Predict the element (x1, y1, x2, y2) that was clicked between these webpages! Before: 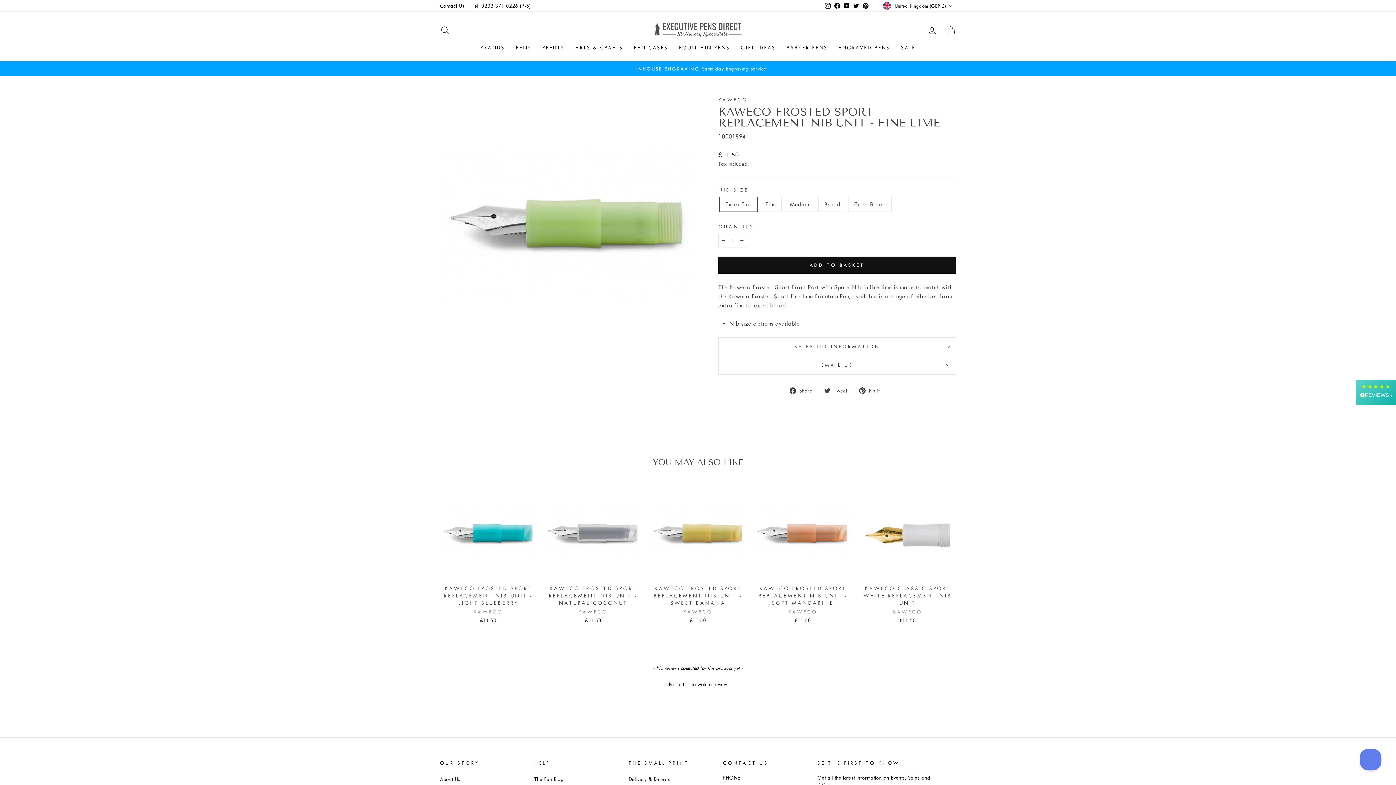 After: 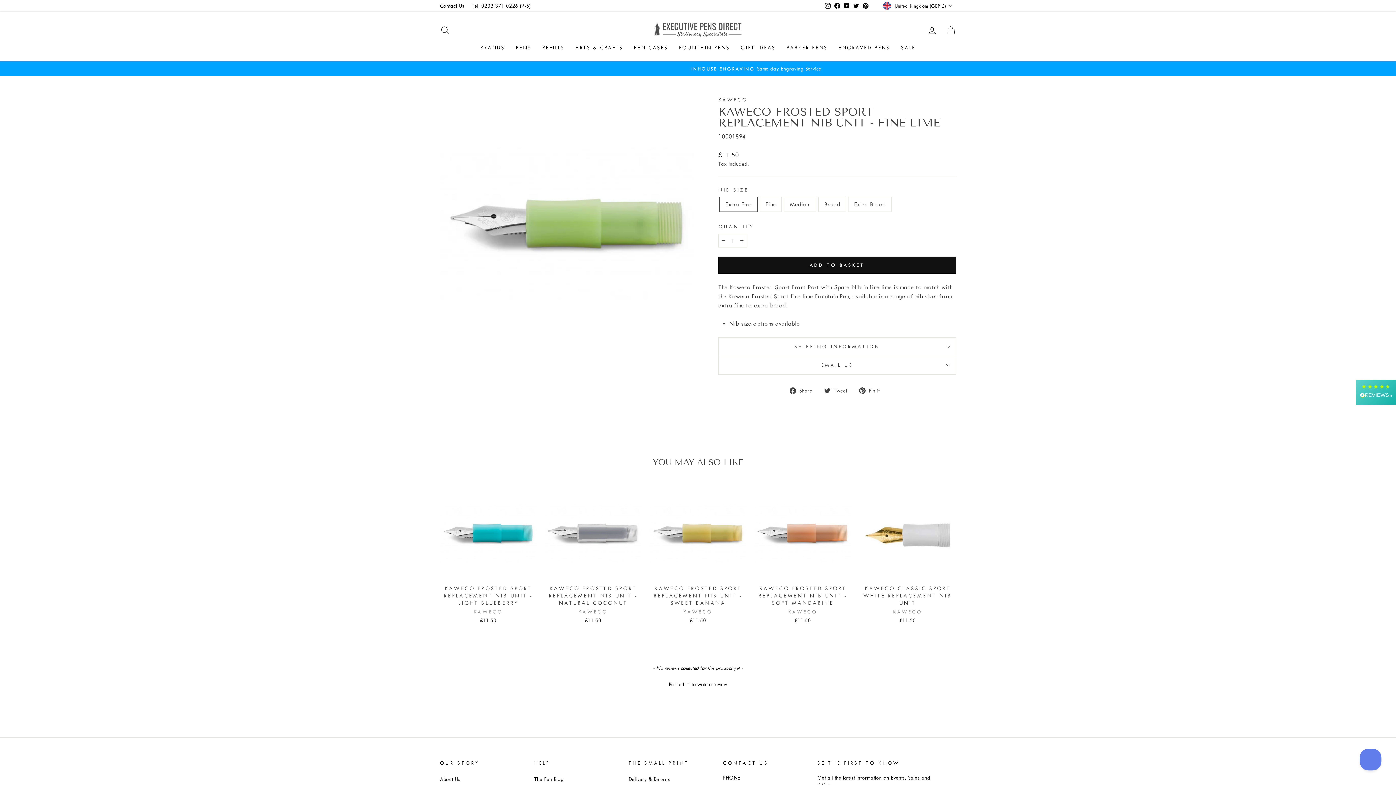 Action: bbox: (861, 0, 870, 11) label: Pinterest